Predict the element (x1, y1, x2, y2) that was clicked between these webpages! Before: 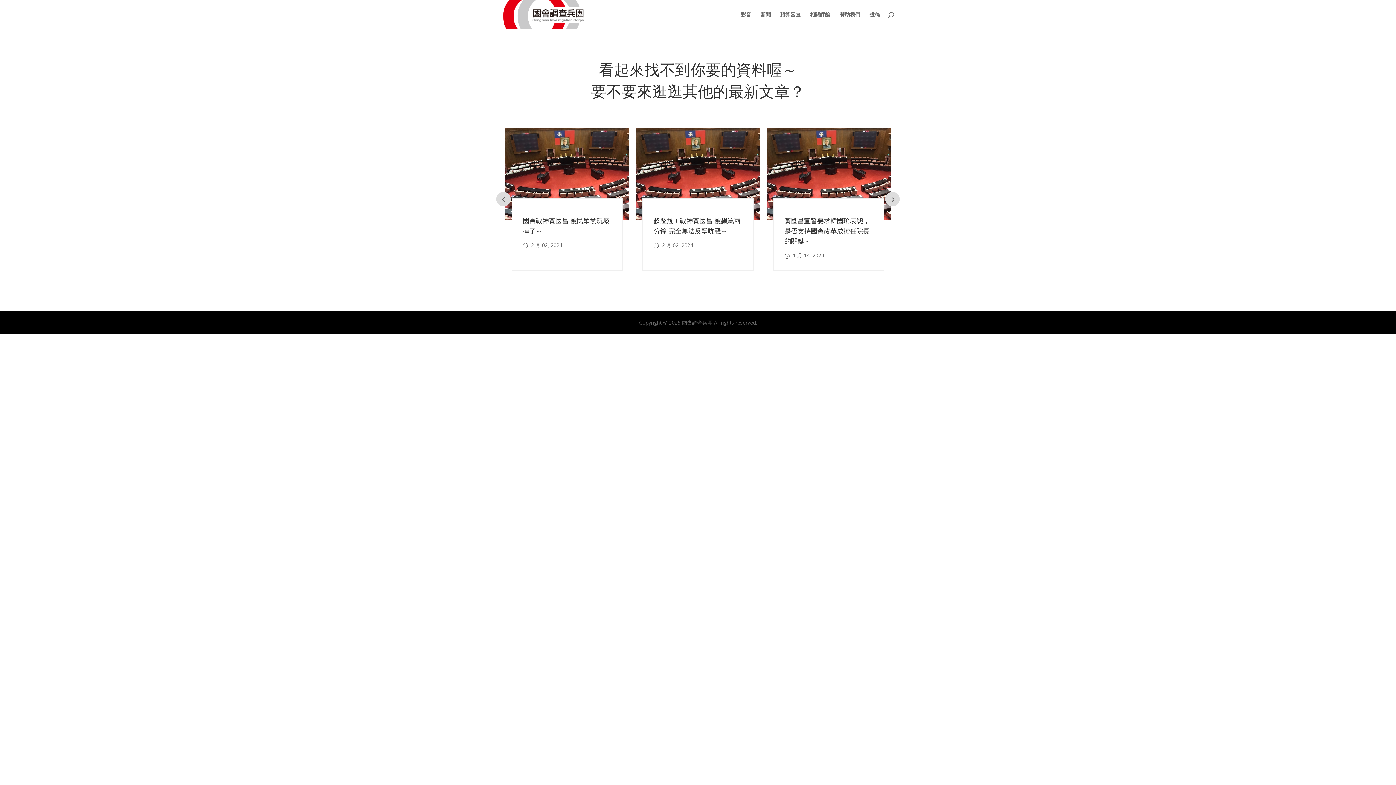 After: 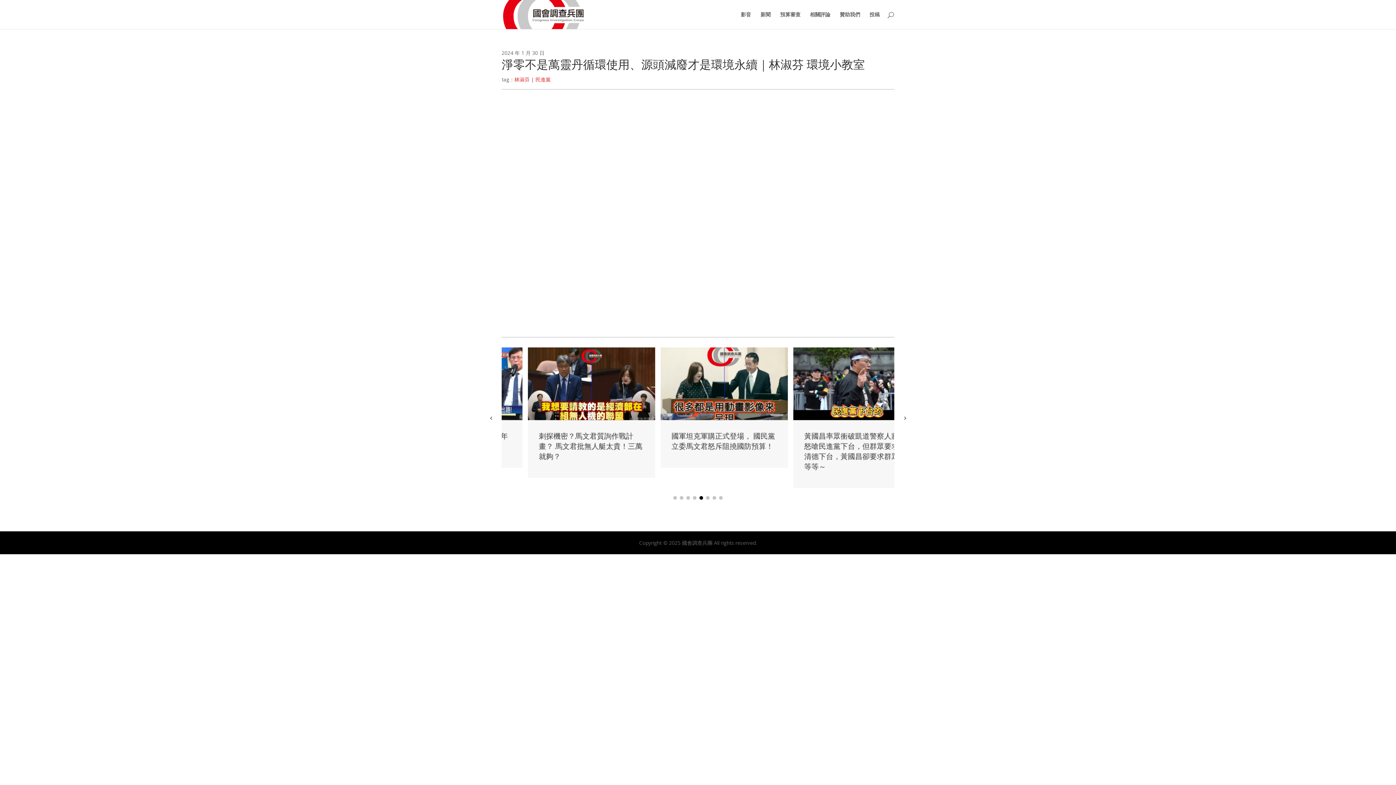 Action: bbox: (701, 127, 825, 220)